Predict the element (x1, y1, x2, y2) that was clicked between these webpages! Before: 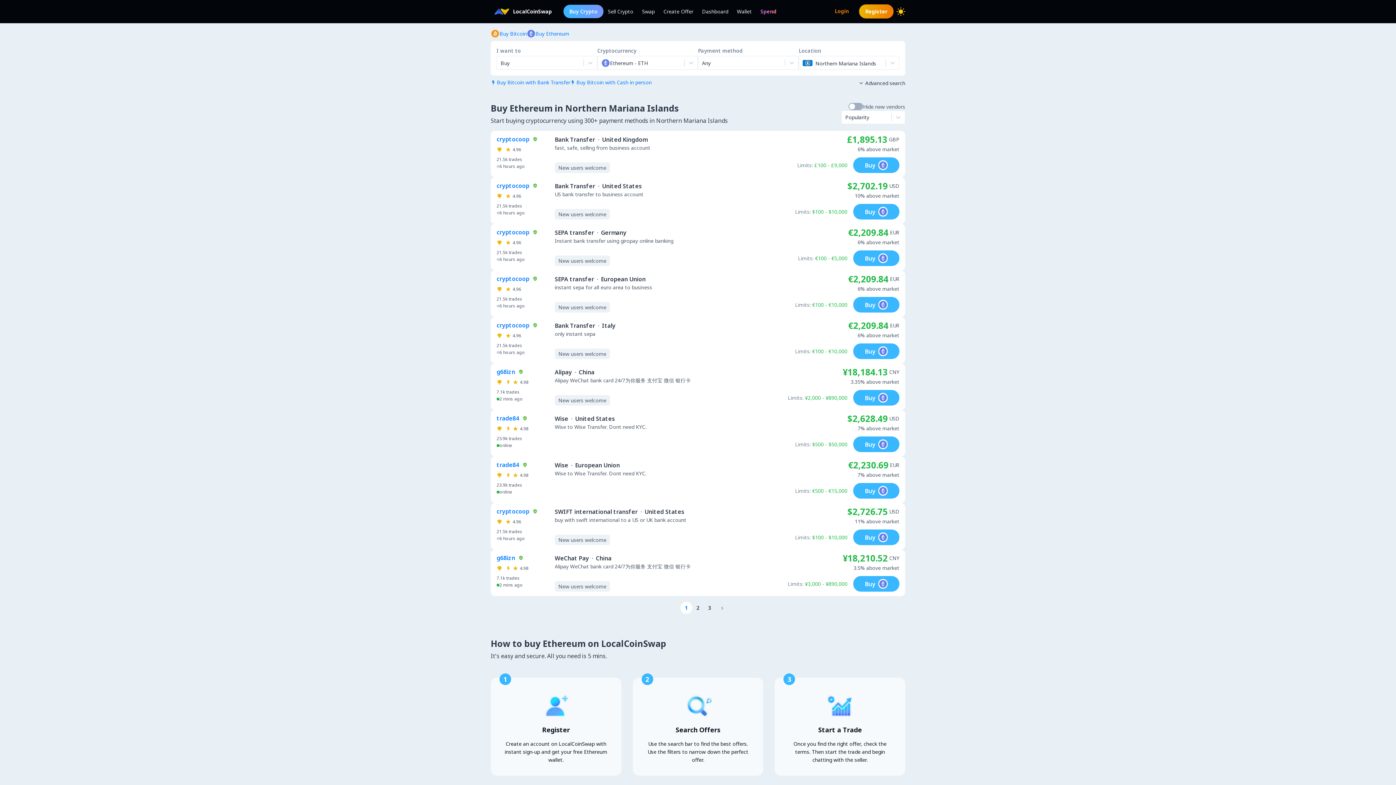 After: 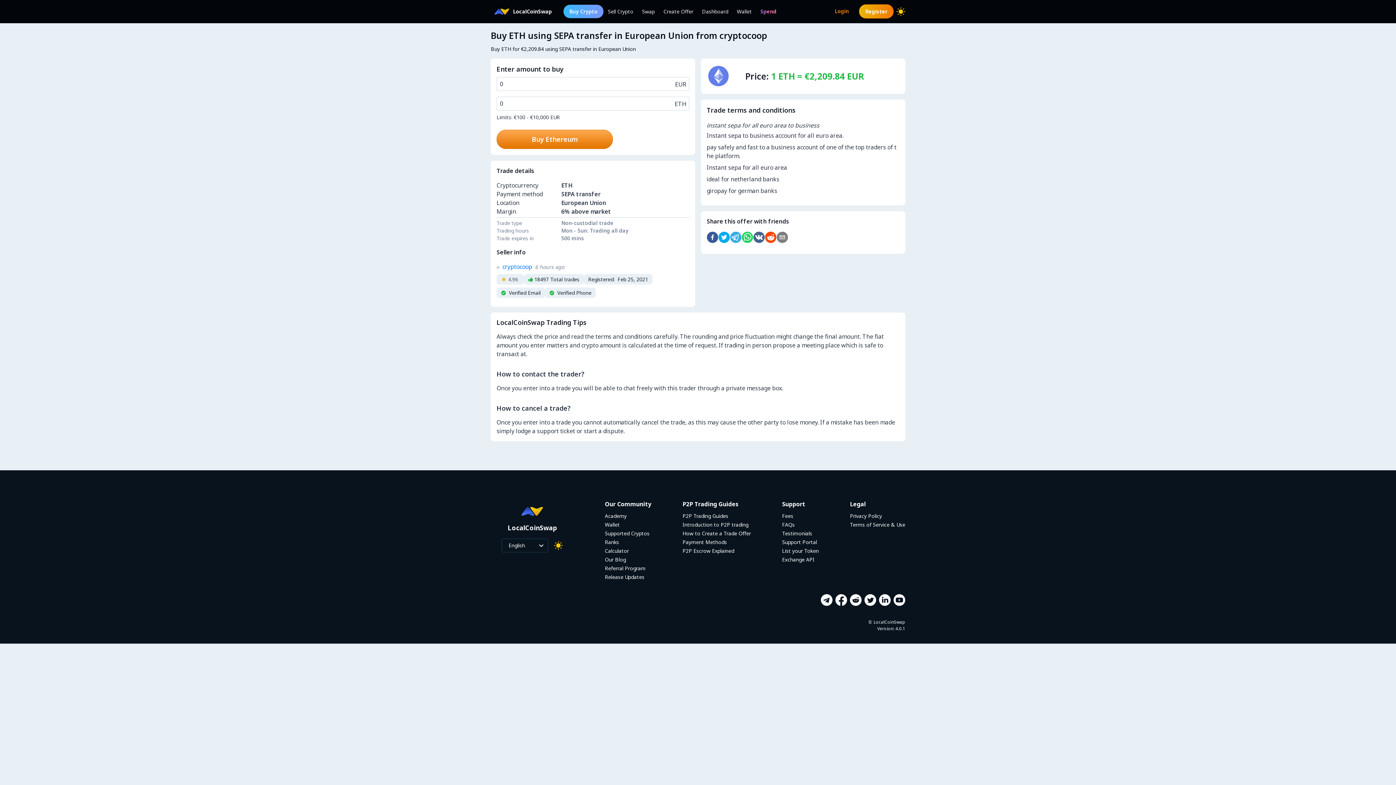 Action: label: Buy bbox: (853, 297, 899, 312)